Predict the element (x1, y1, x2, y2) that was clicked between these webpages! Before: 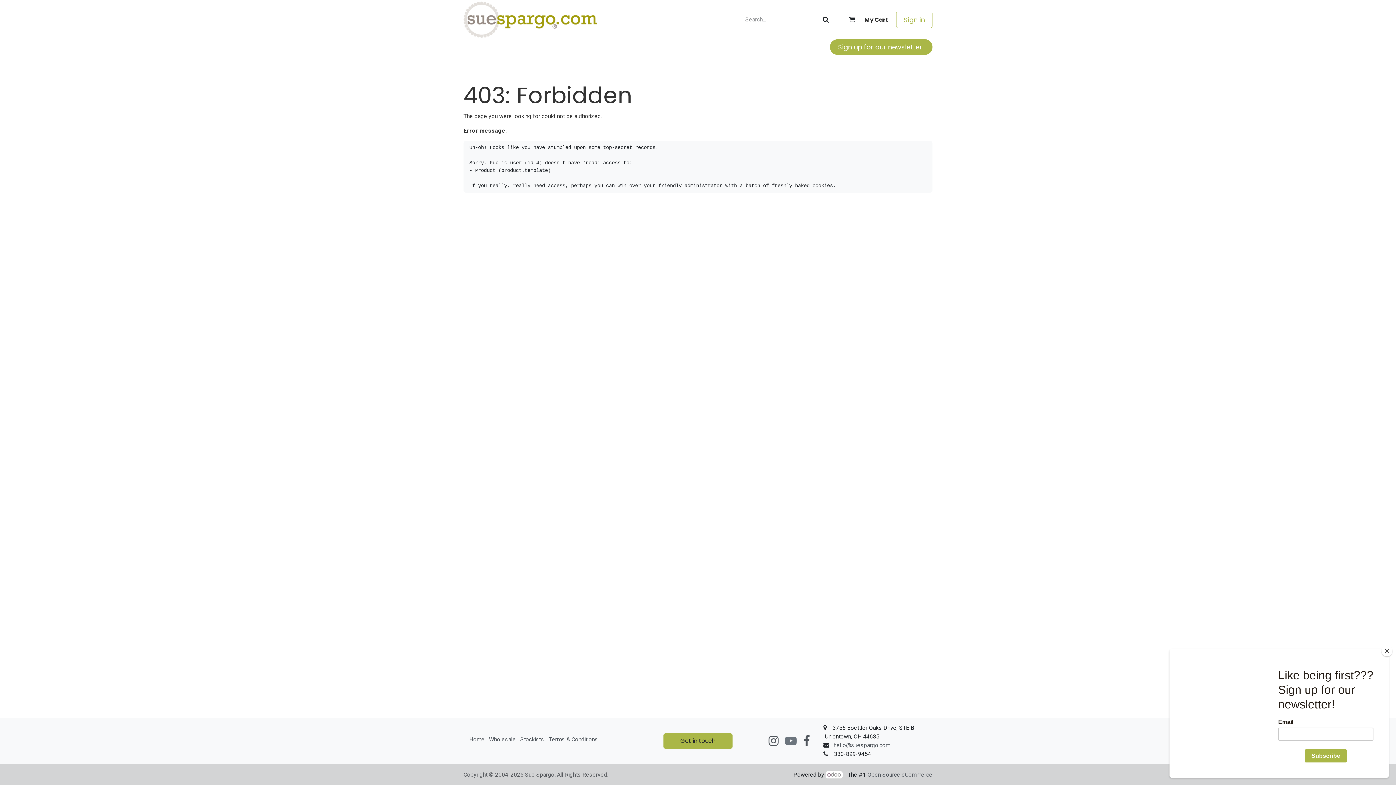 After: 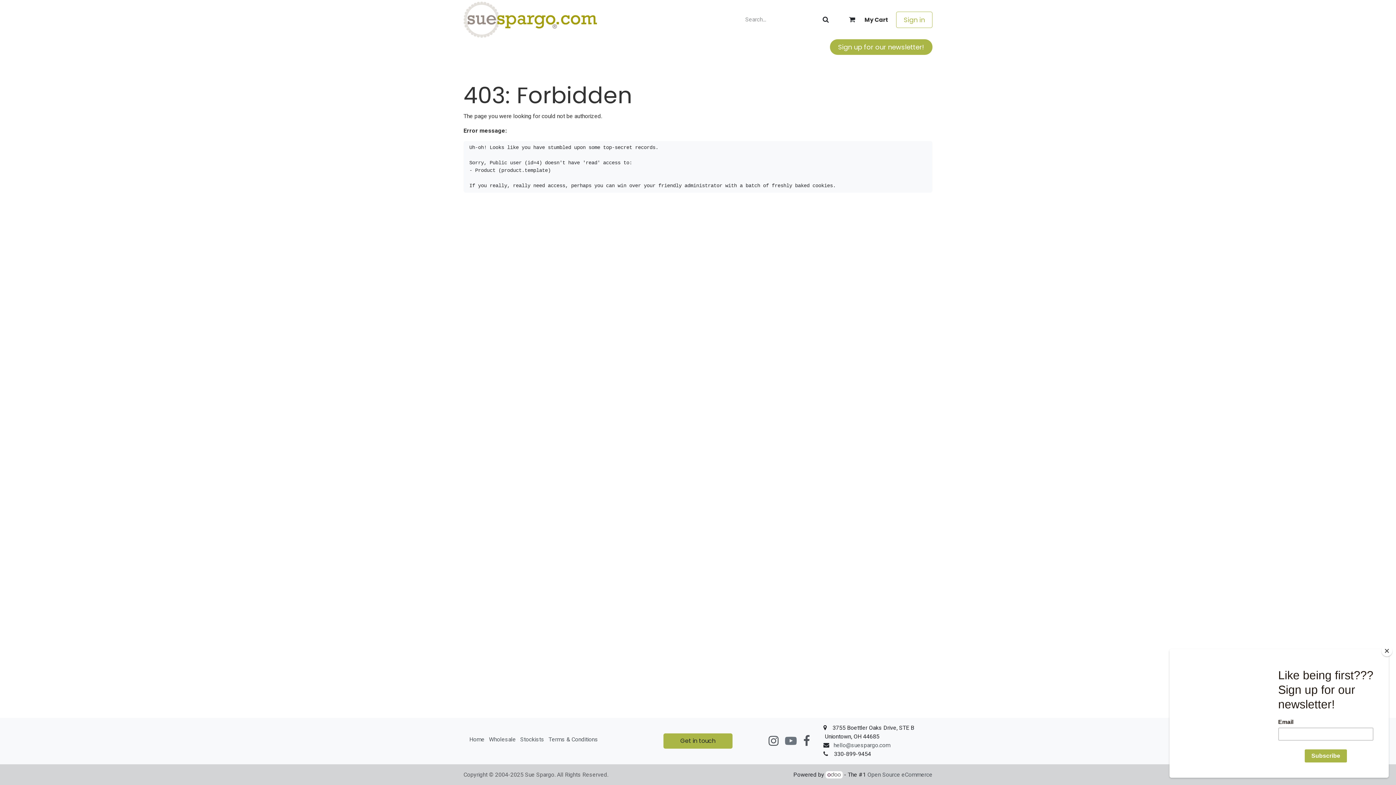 Action: bbox: (825, 771, 842, 778)